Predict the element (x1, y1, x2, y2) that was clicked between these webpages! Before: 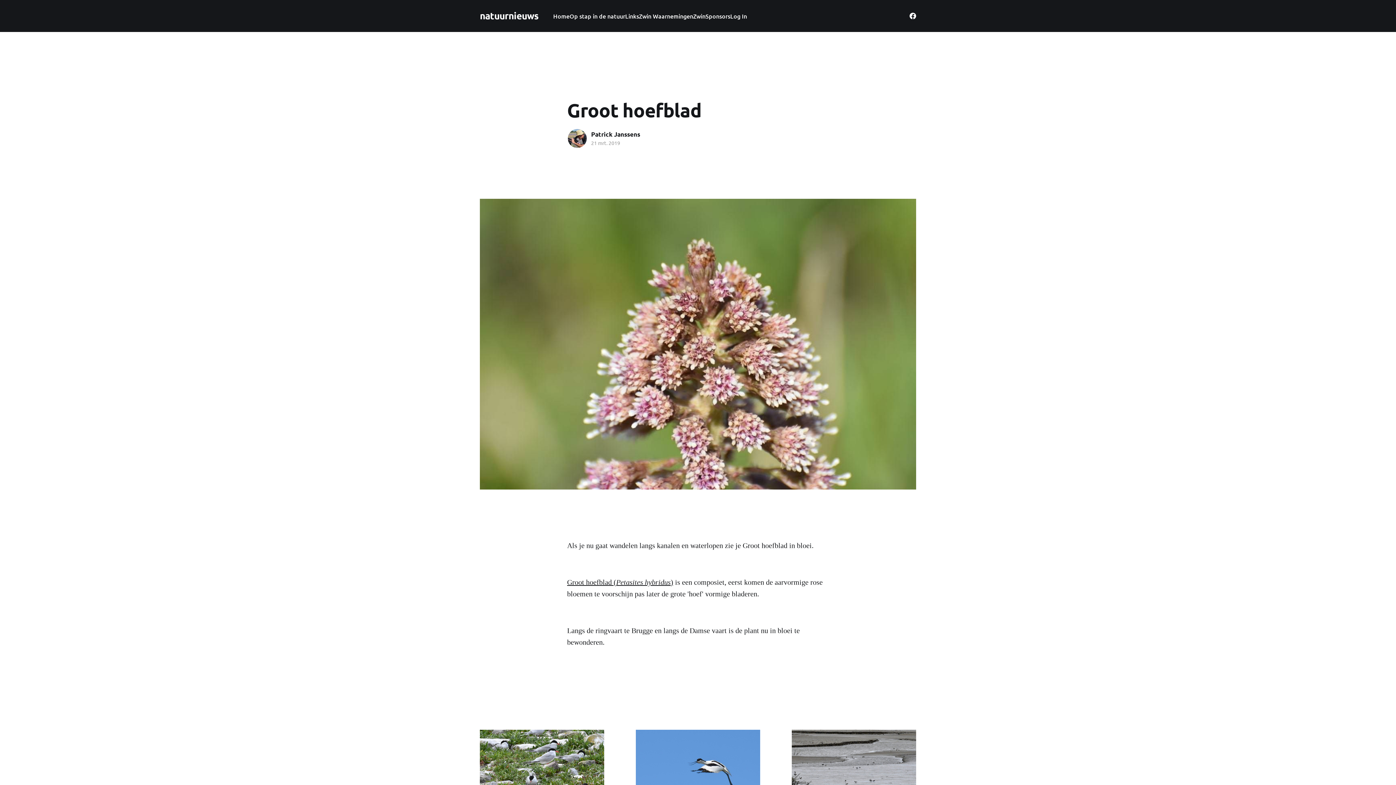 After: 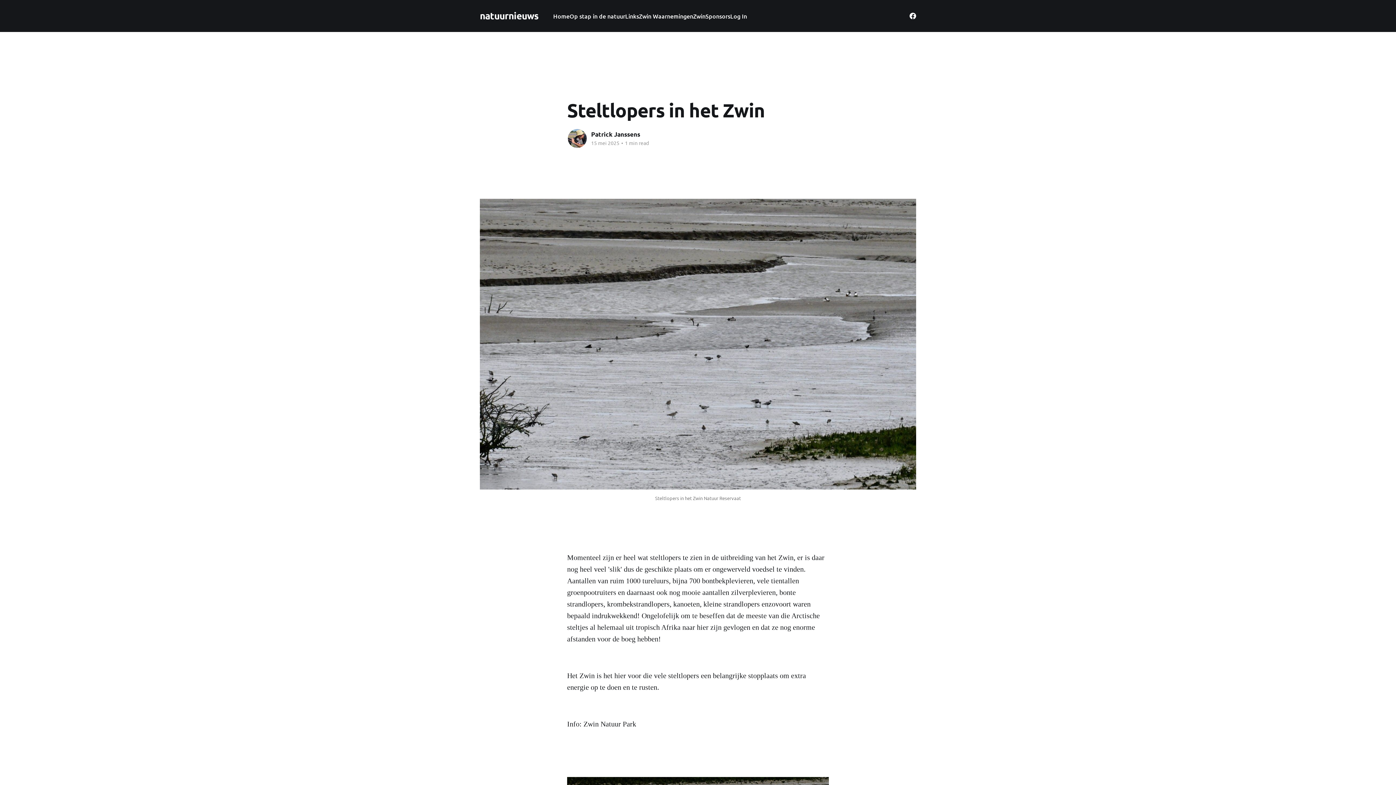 Action: bbox: (791, 730, 916, 798)